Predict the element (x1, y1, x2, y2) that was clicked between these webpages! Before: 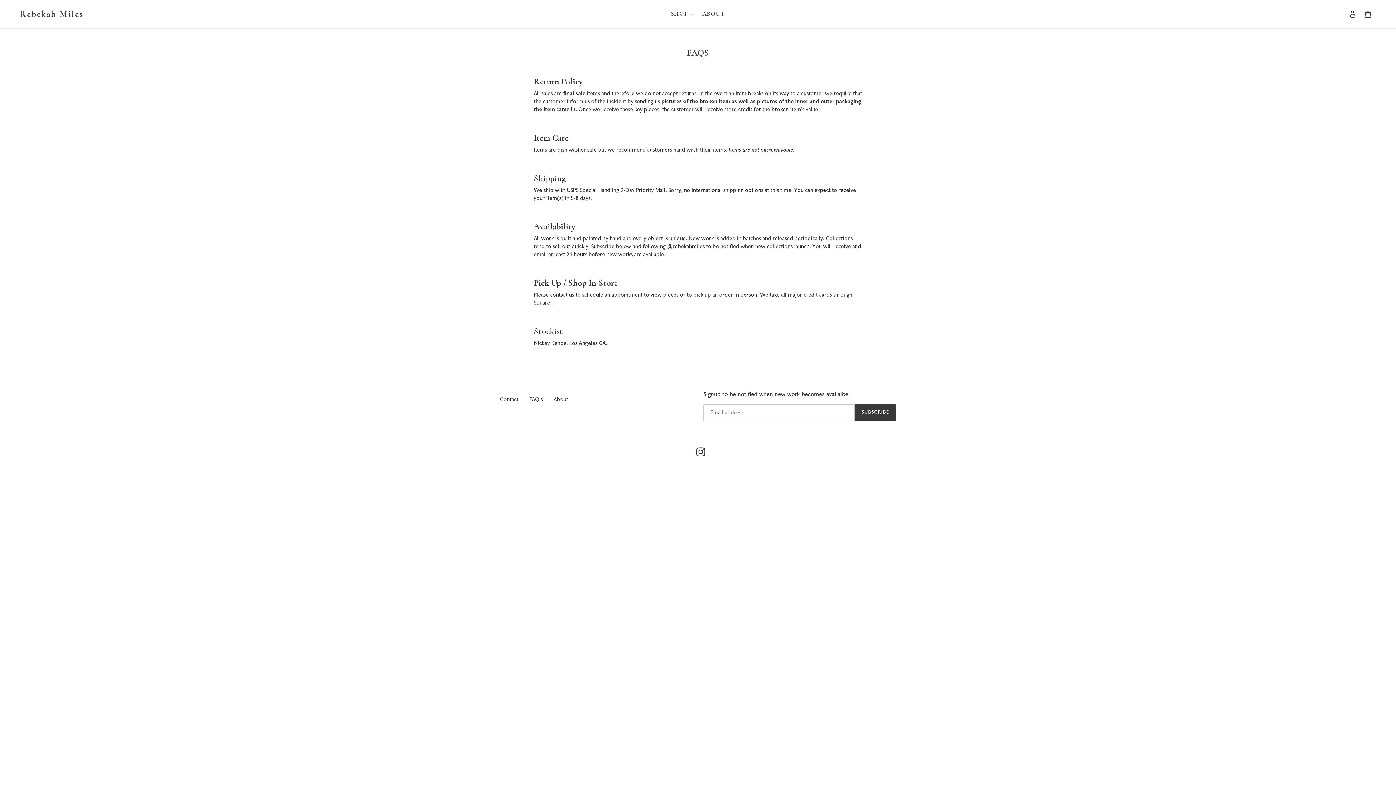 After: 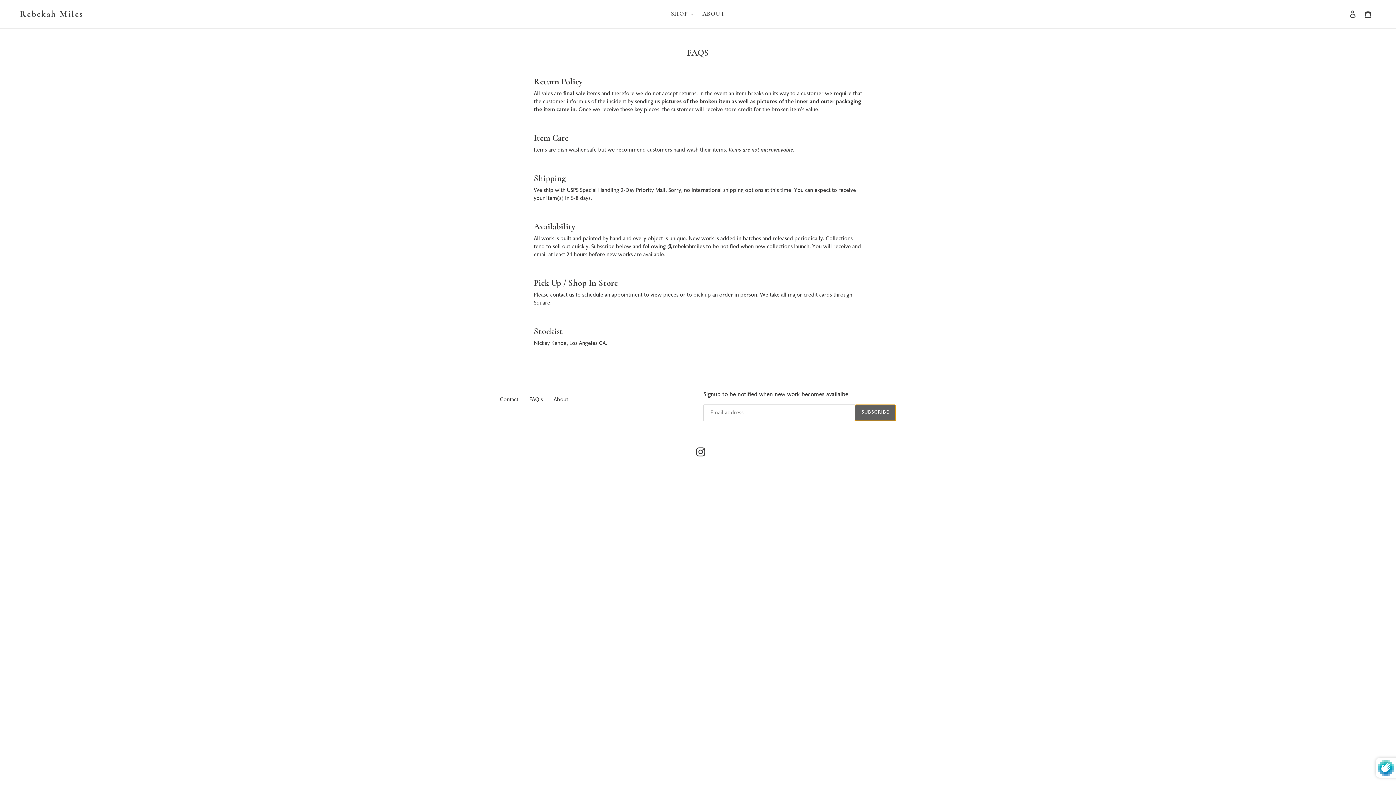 Action: bbox: (854, 404, 896, 421) label: SUBSCRIBE